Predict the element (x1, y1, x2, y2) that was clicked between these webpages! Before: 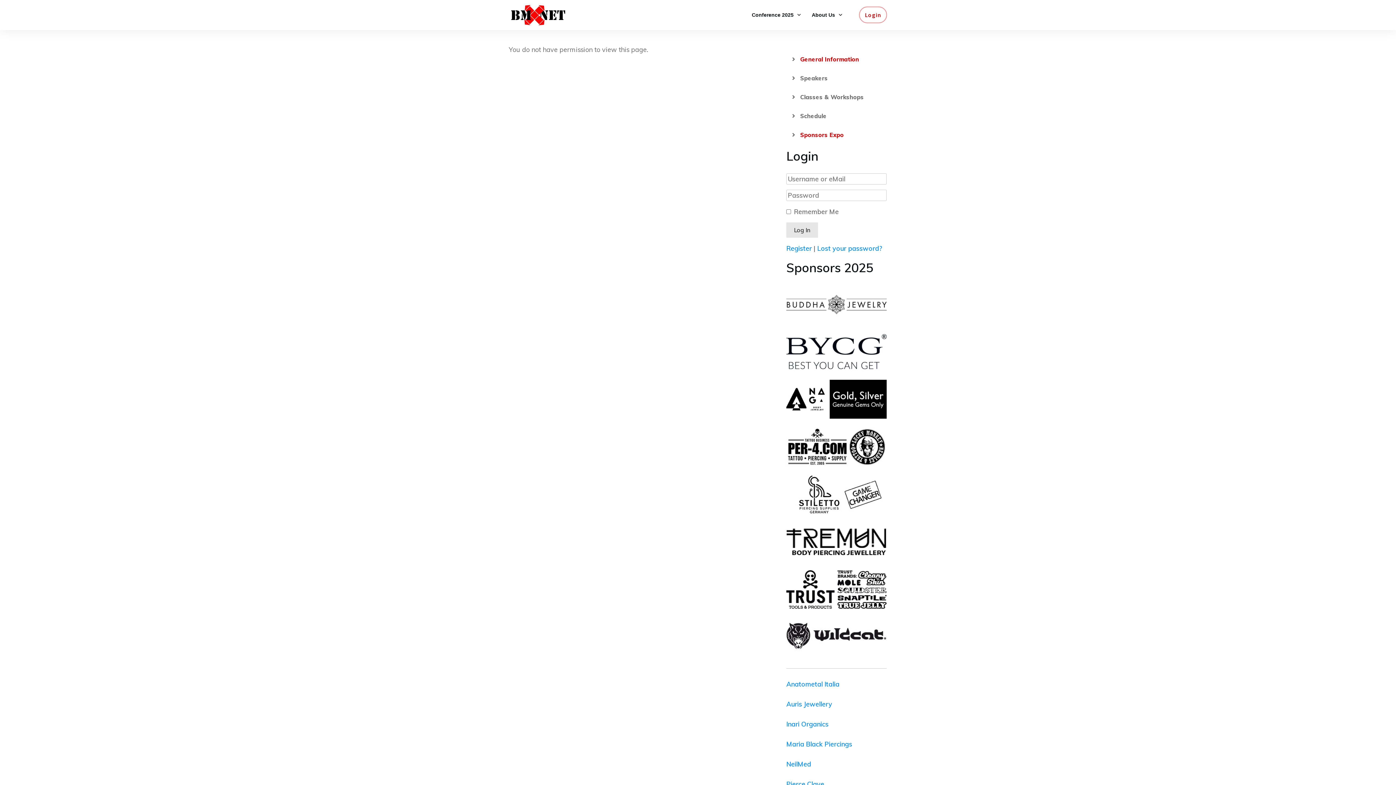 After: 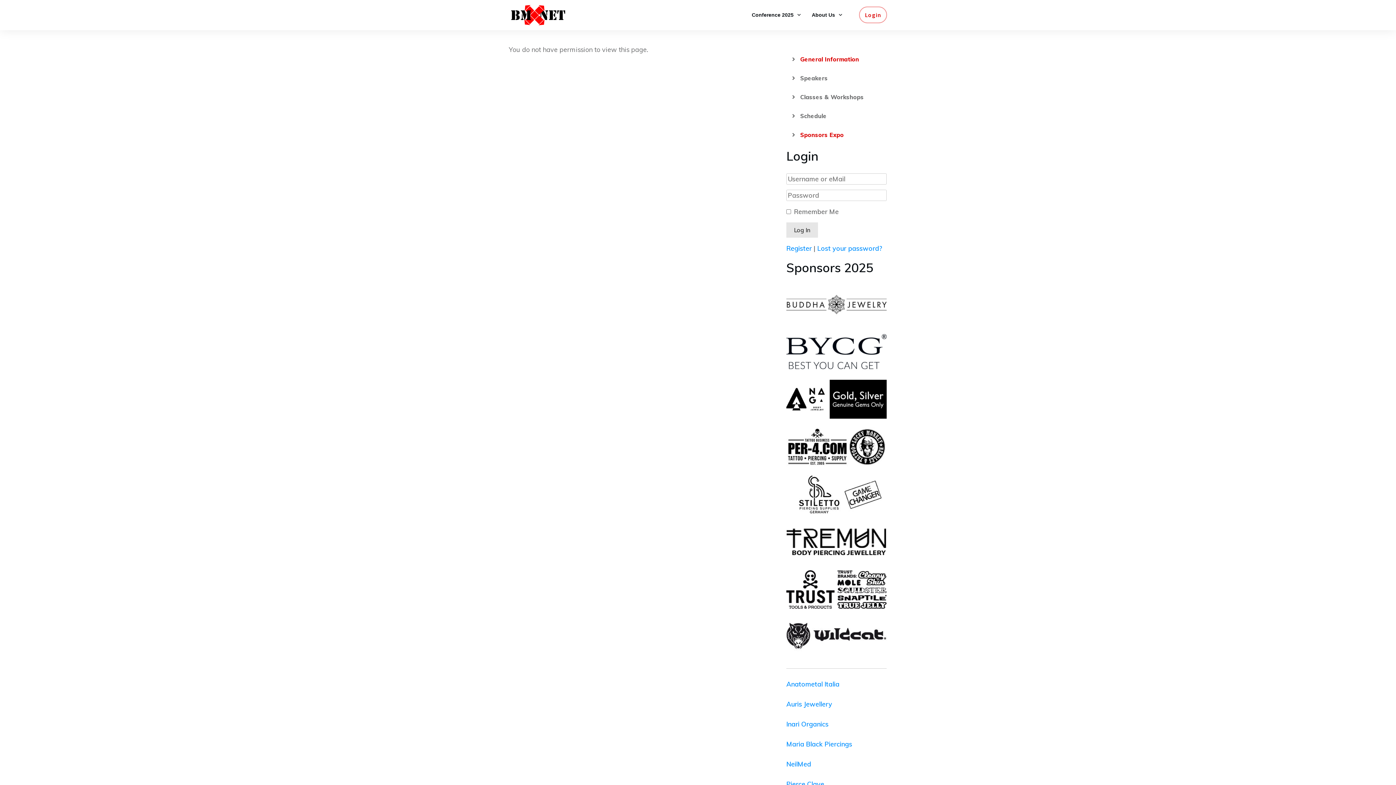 Action: bbox: (786, 632, 886, 640)